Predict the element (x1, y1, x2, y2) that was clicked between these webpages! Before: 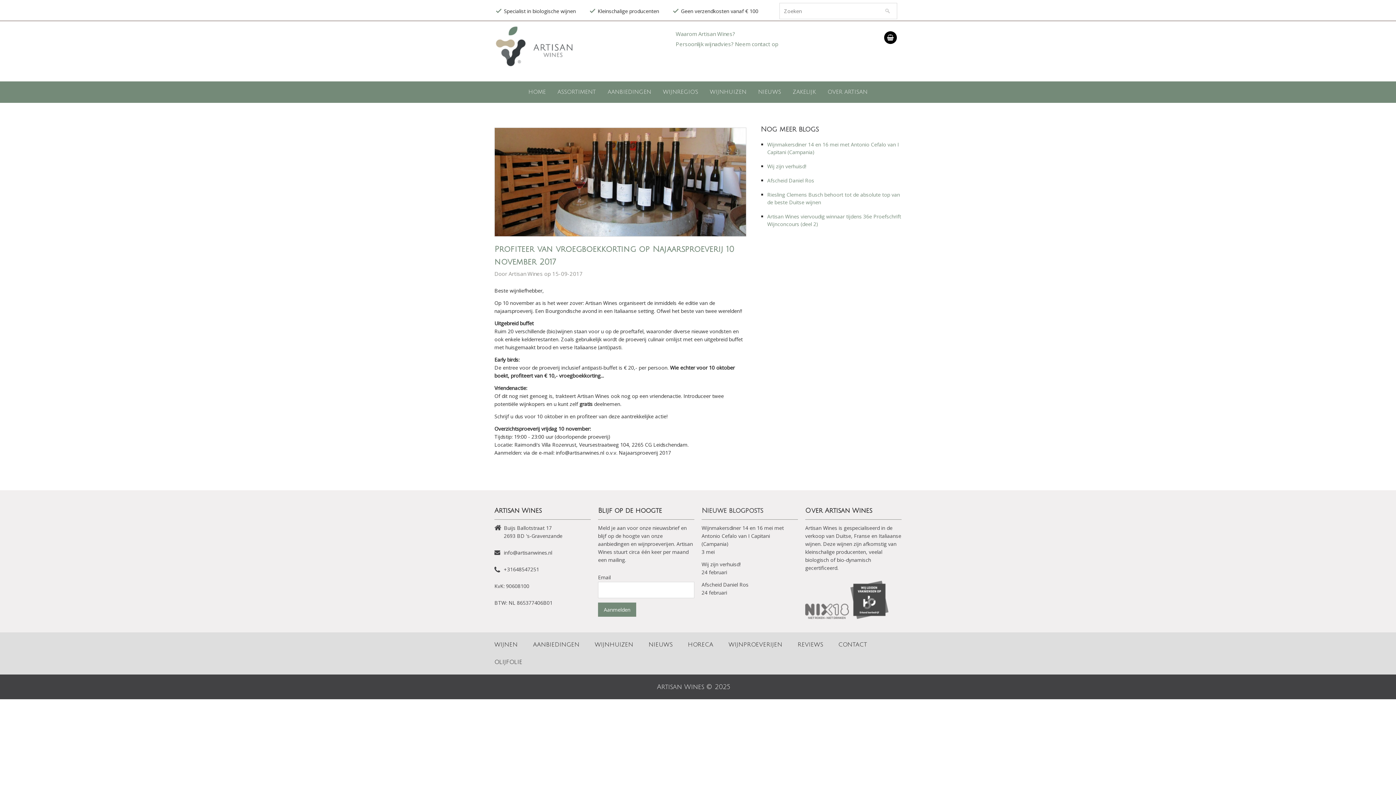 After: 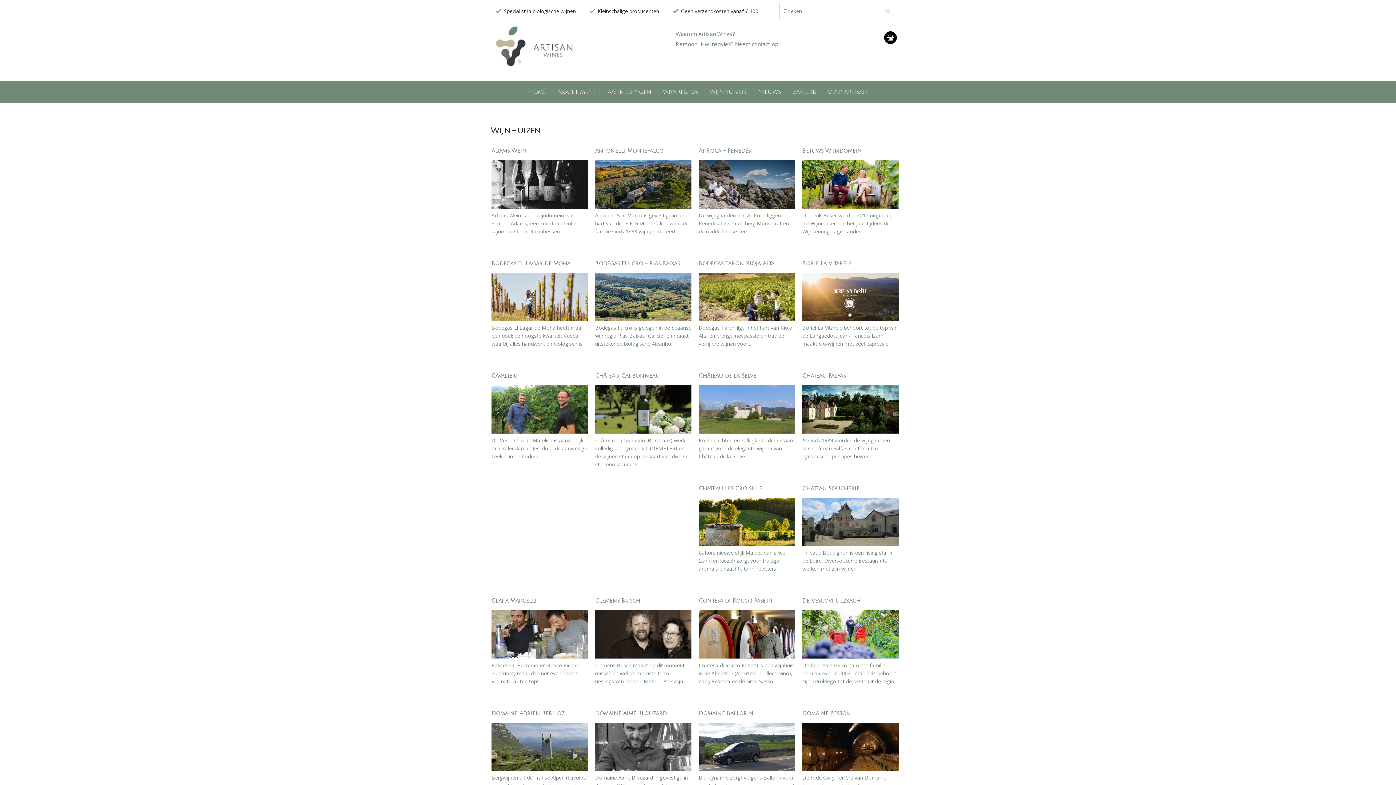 Action: bbox: (594, 636, 637, 653) label: WIJNHUIZEN